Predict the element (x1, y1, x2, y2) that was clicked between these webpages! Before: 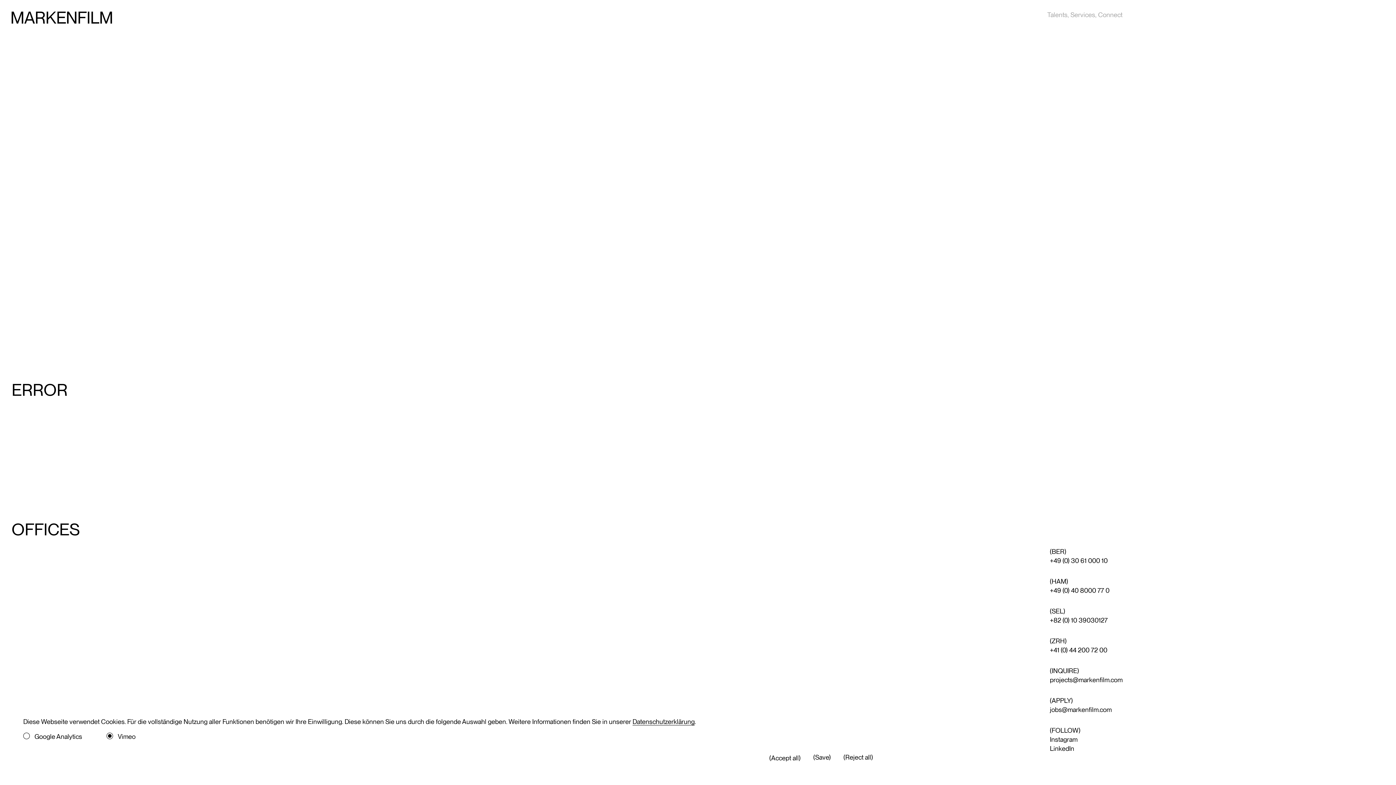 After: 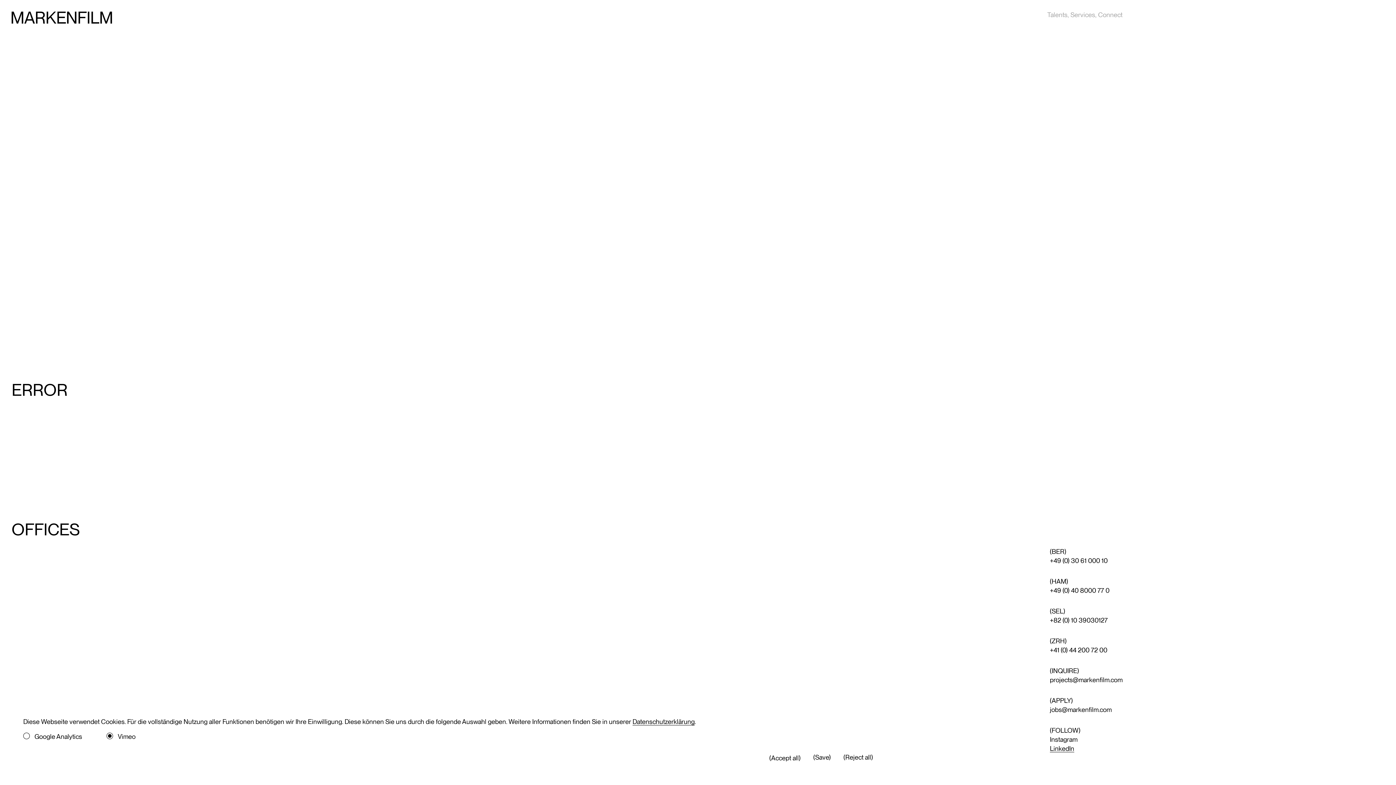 Action: label: LinkedIn bbox: (1050, 745, 1074, 752)